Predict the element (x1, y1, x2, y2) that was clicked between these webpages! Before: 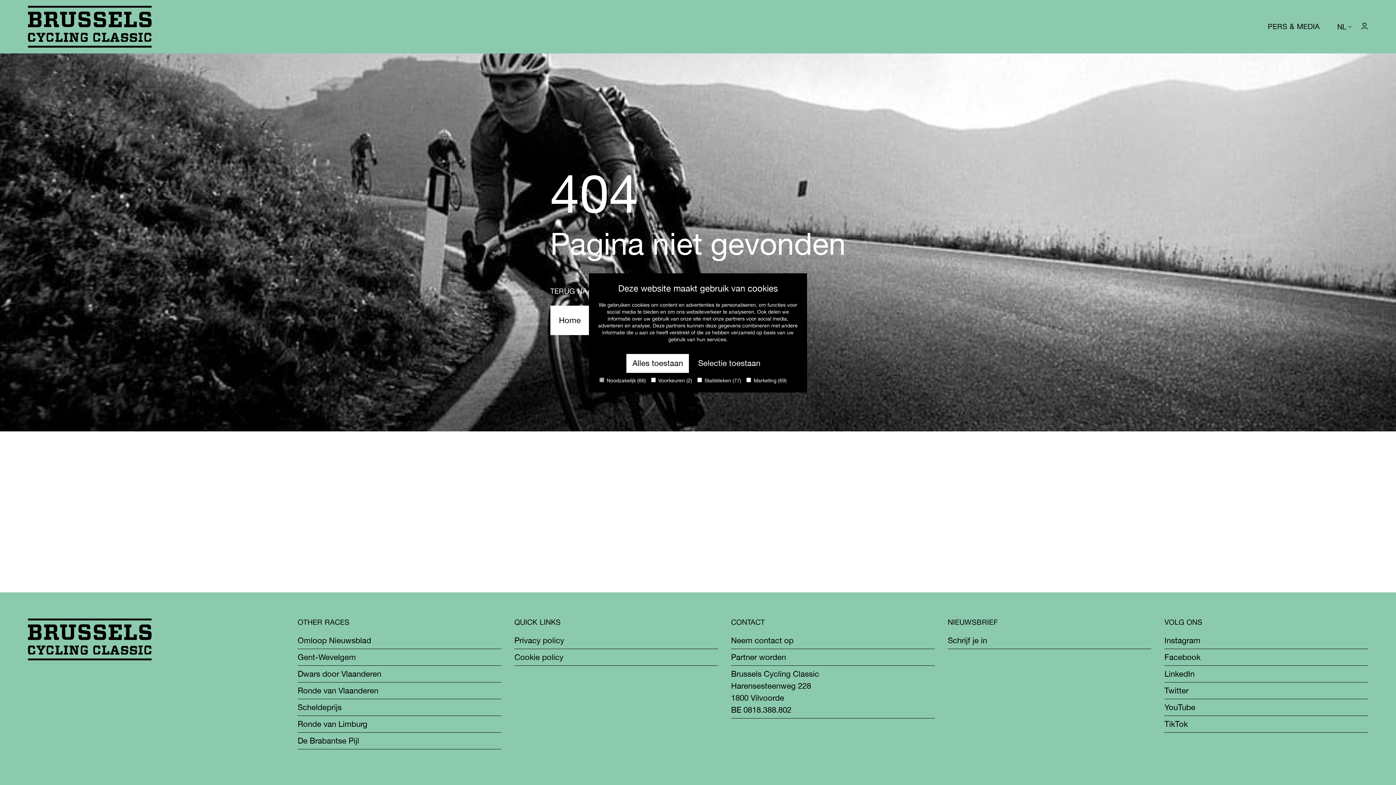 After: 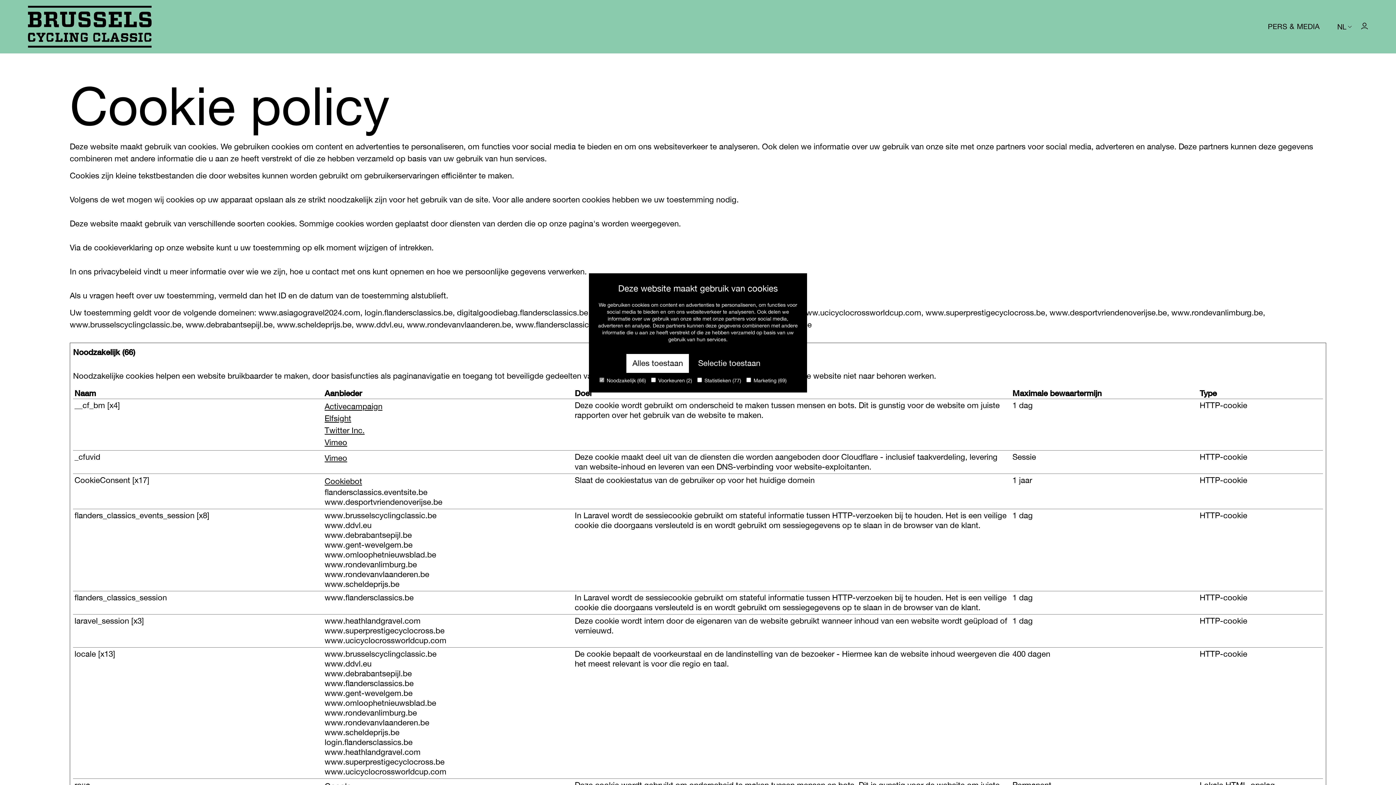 Action: label: Cookie policy bbox: (514, 651, 718, 666)